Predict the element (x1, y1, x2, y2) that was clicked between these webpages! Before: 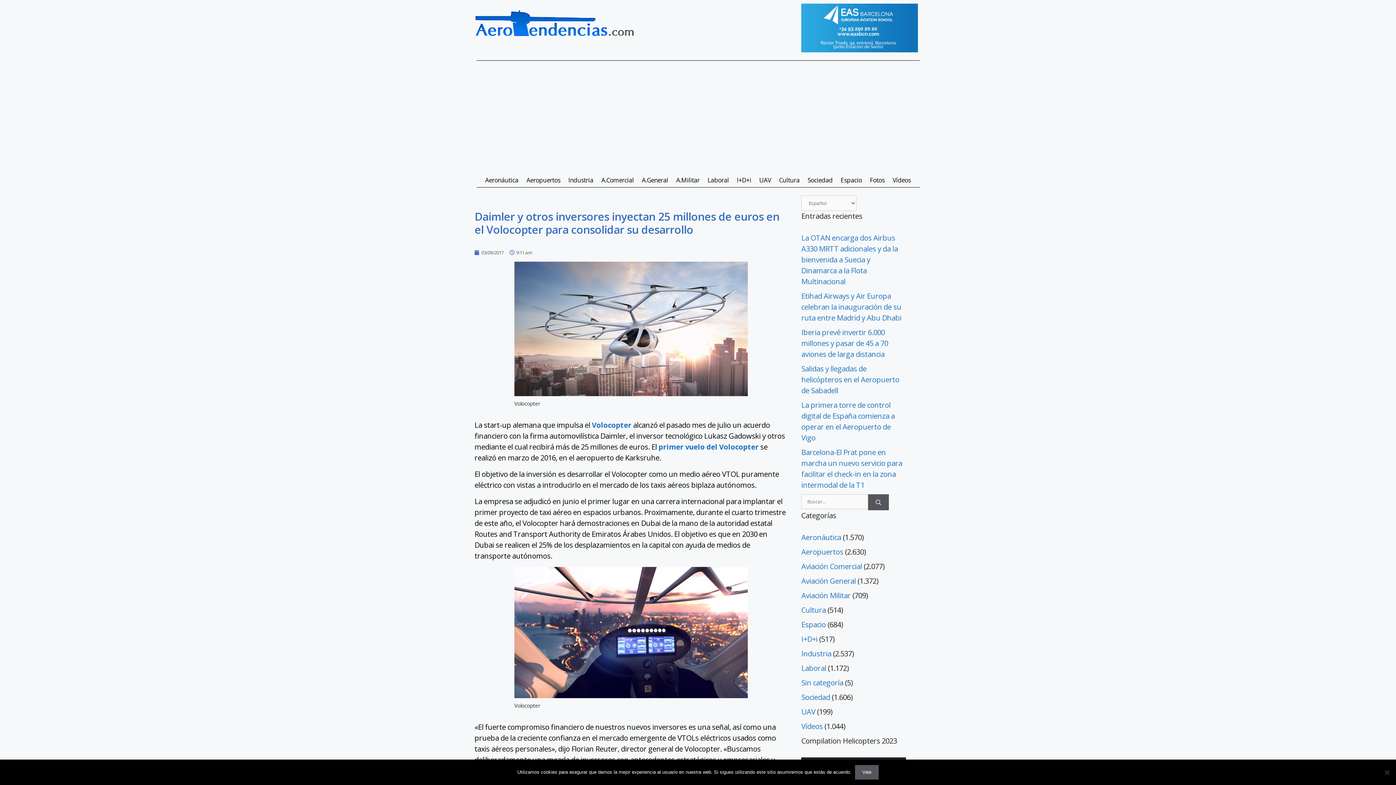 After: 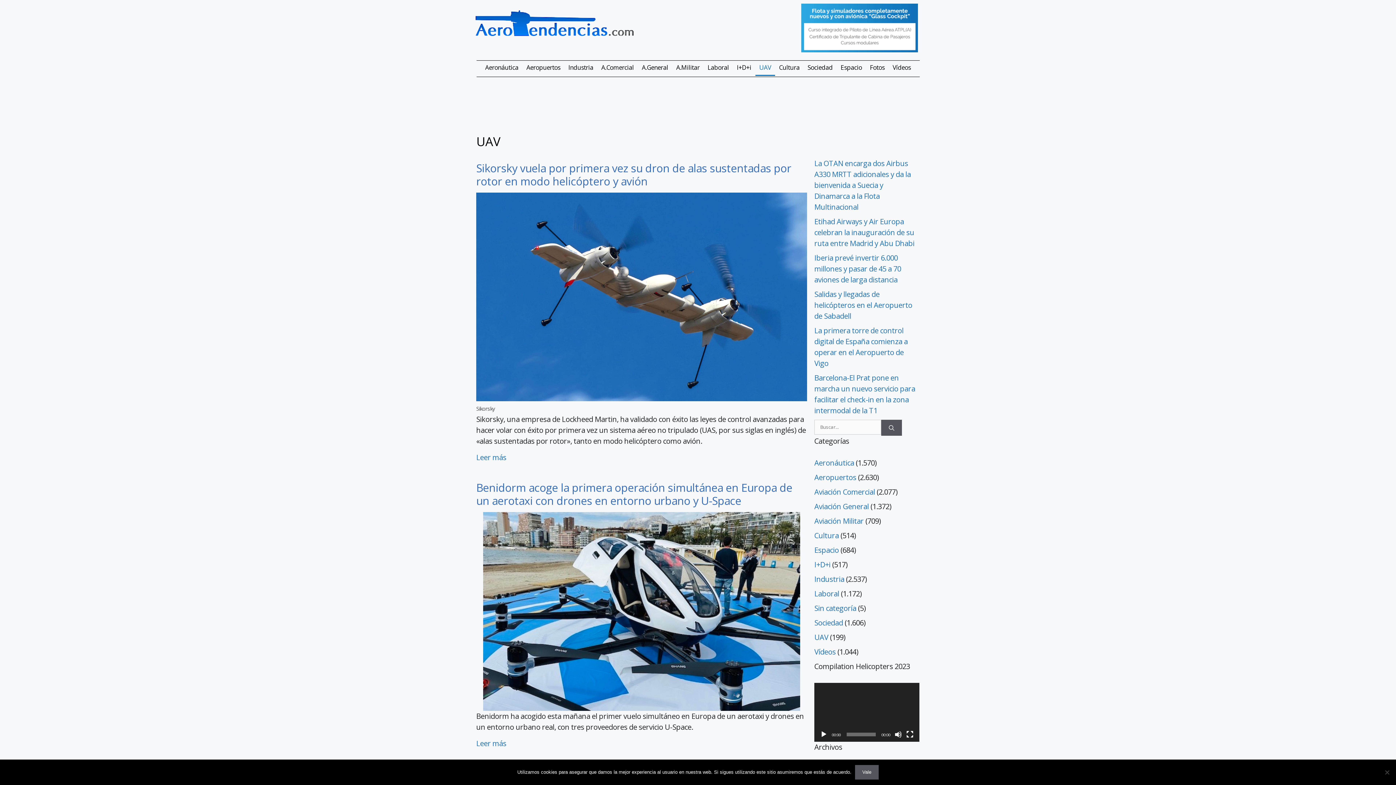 Action: label: UAV bbox: (755, 171, 775, 188)